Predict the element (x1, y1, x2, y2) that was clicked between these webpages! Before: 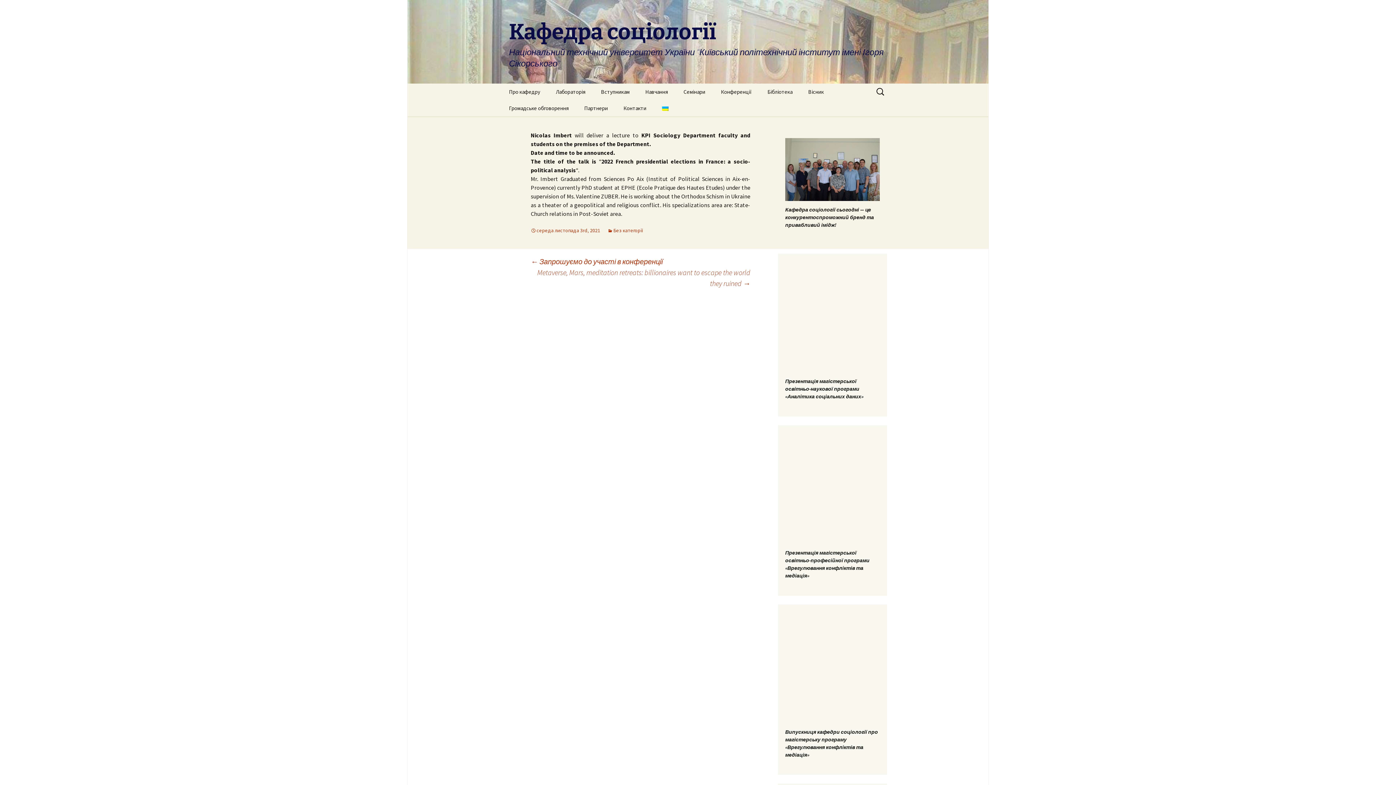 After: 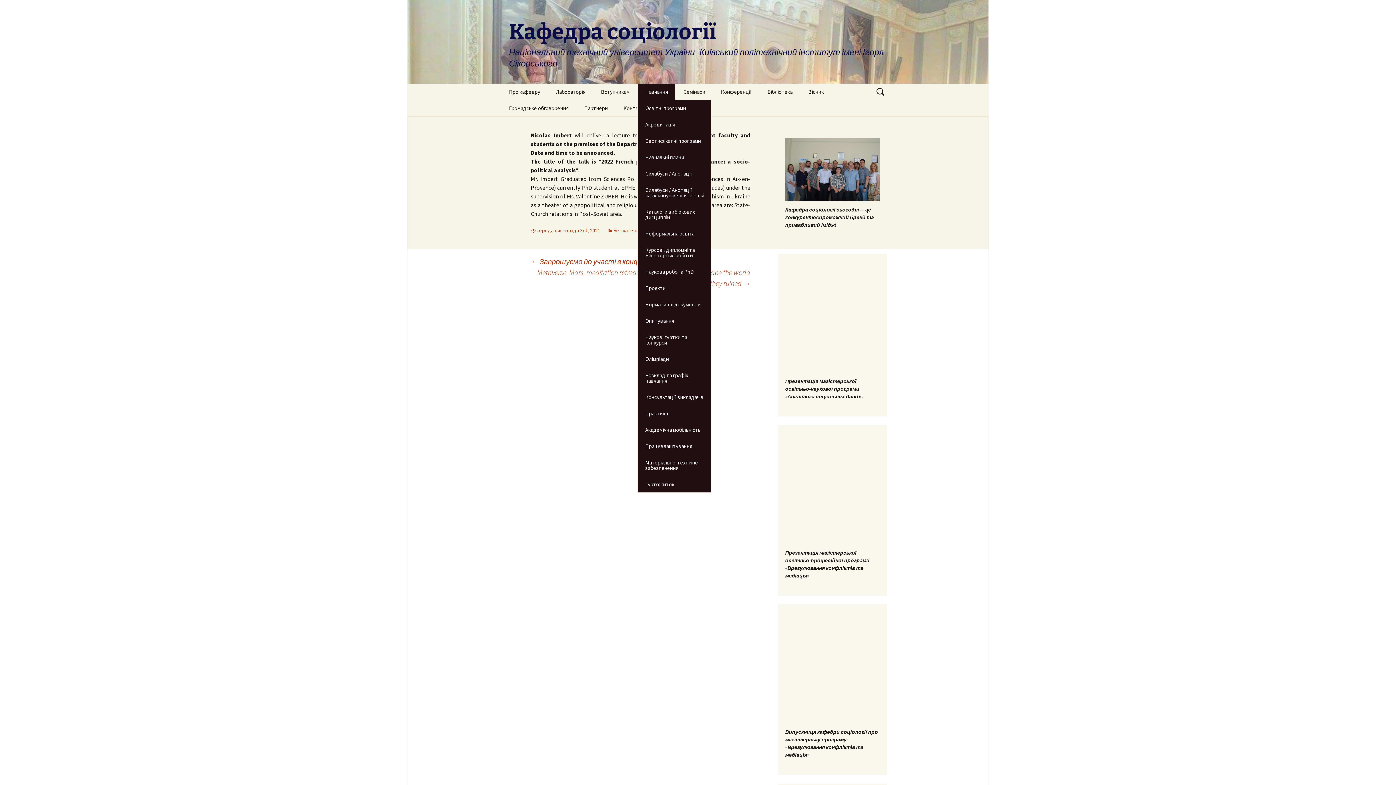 Action: bbox: (638, 83, 675, 100) label: Навчання